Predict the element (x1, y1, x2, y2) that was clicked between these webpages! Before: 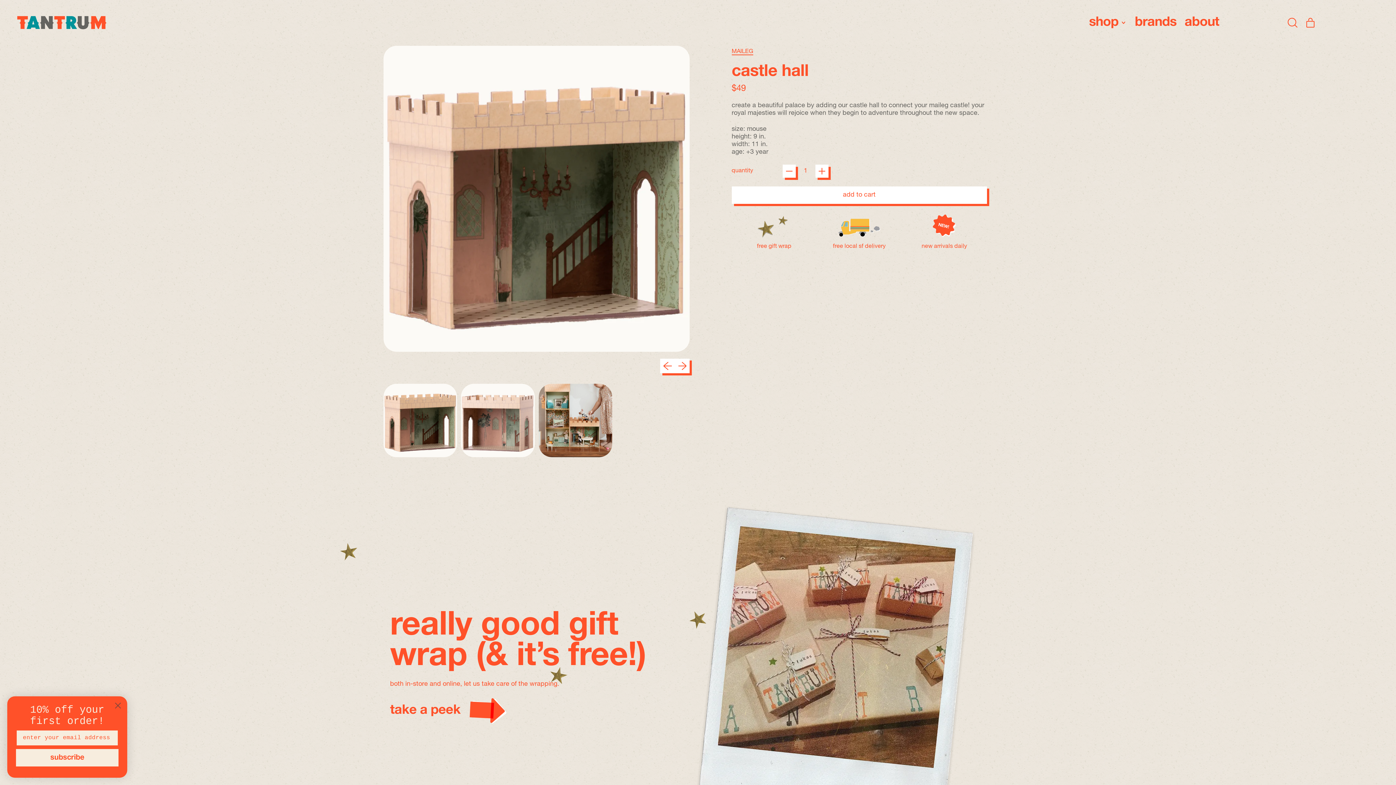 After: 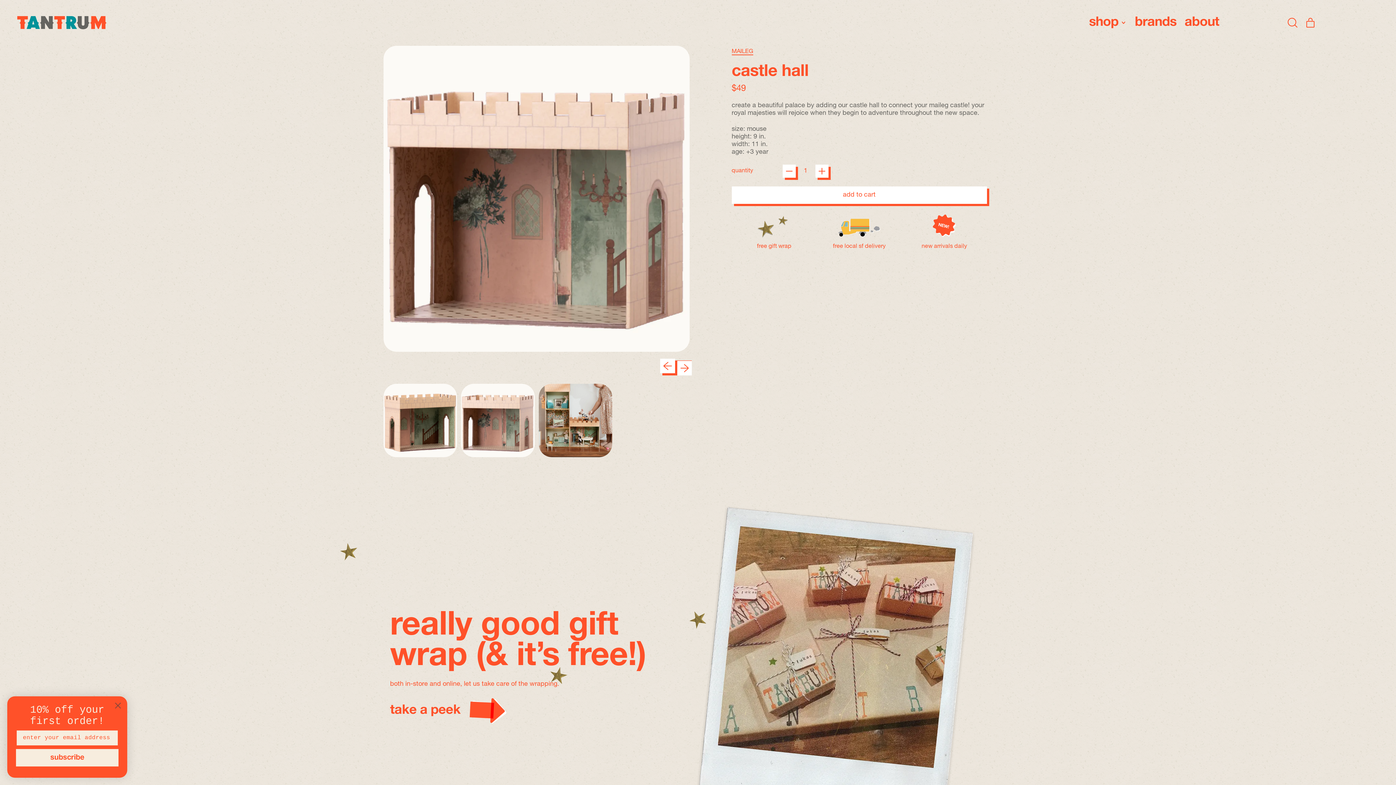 Action: label: Next slide bbox: (675, 358, 689, 373)